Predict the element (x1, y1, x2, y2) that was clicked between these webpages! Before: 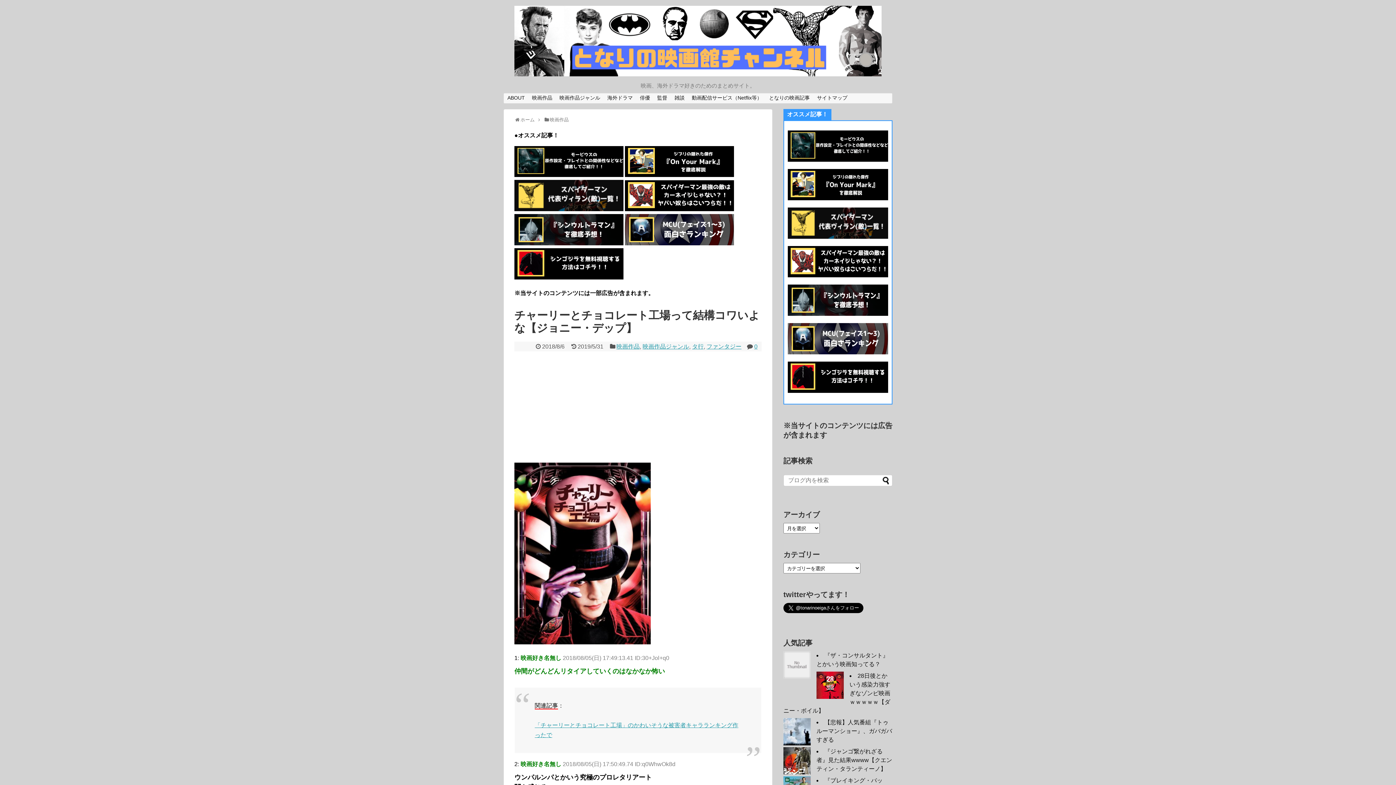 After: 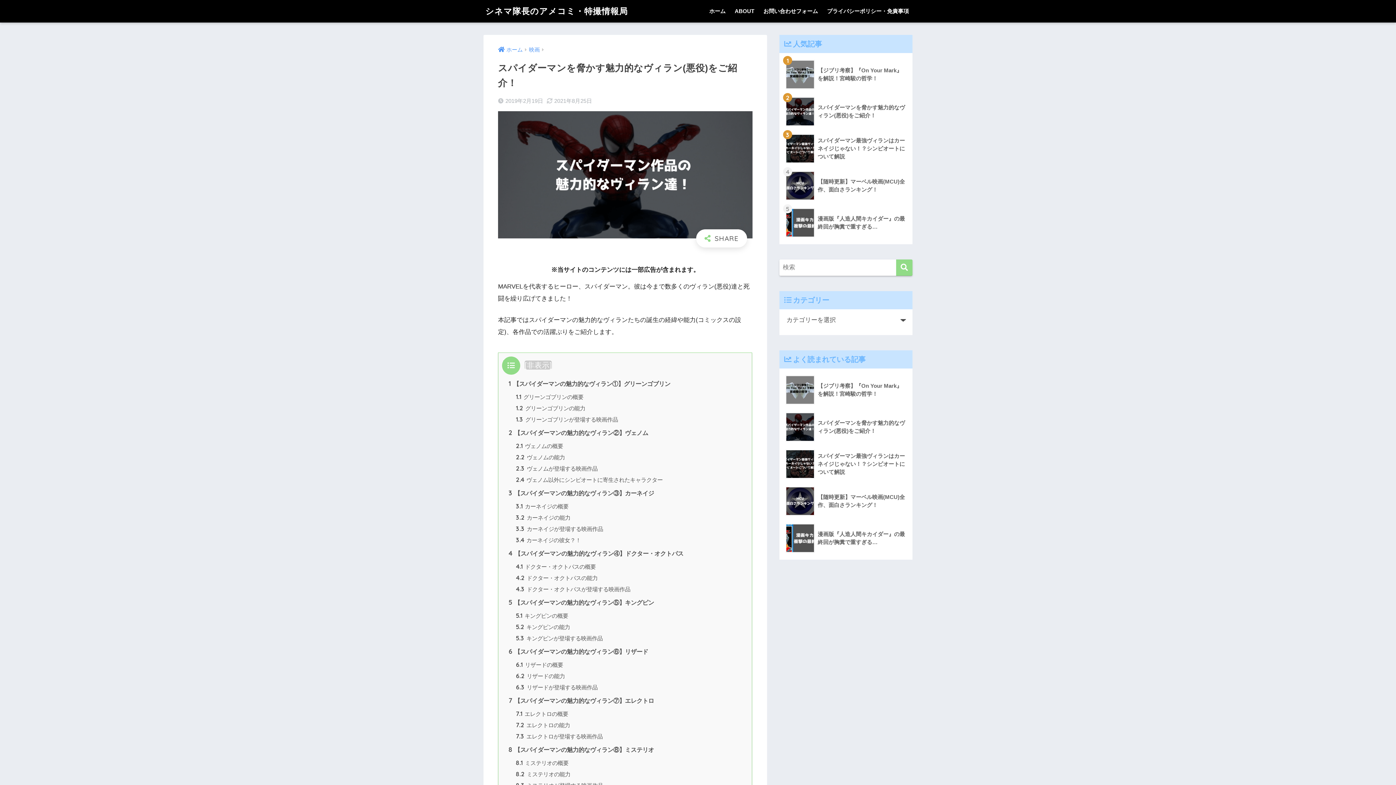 Action: bbox: (514, 206, 623, 212)